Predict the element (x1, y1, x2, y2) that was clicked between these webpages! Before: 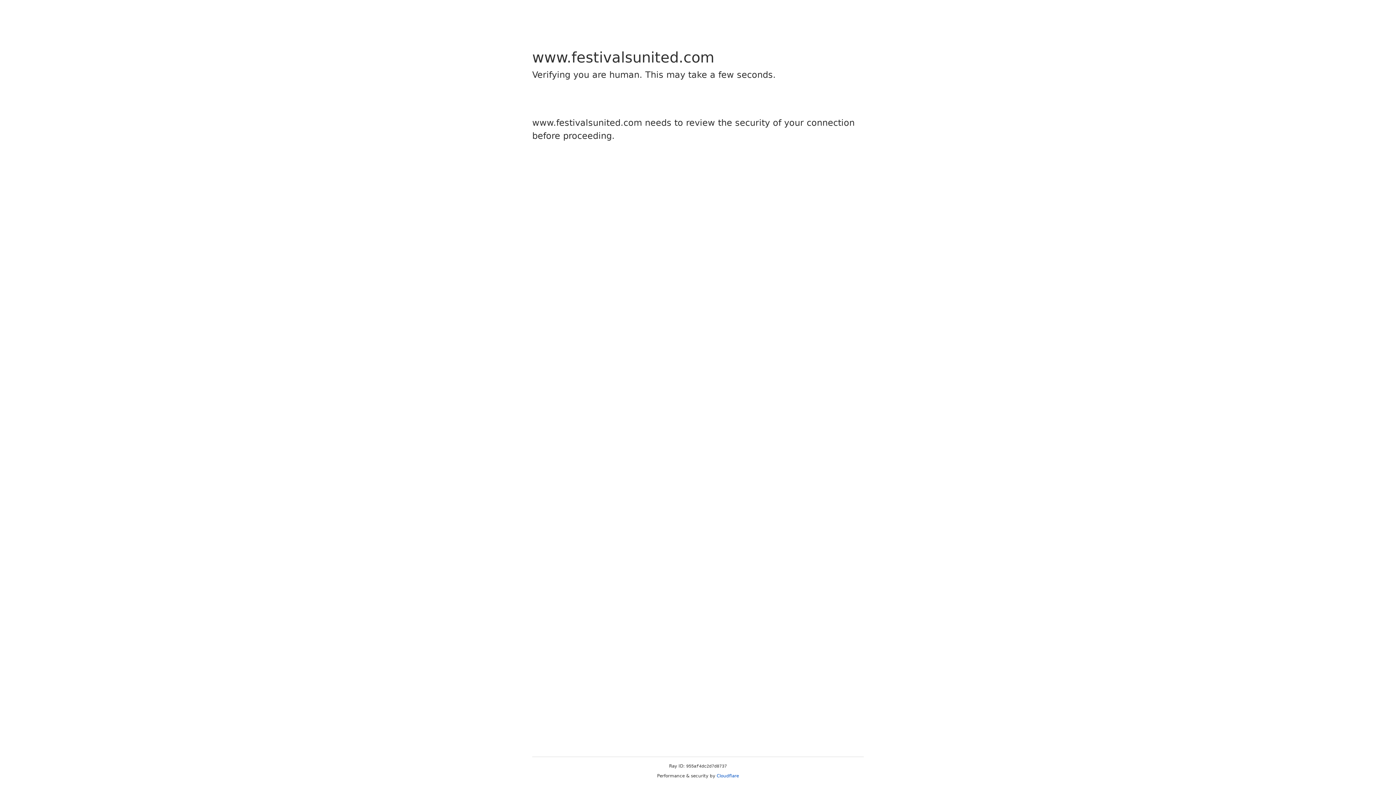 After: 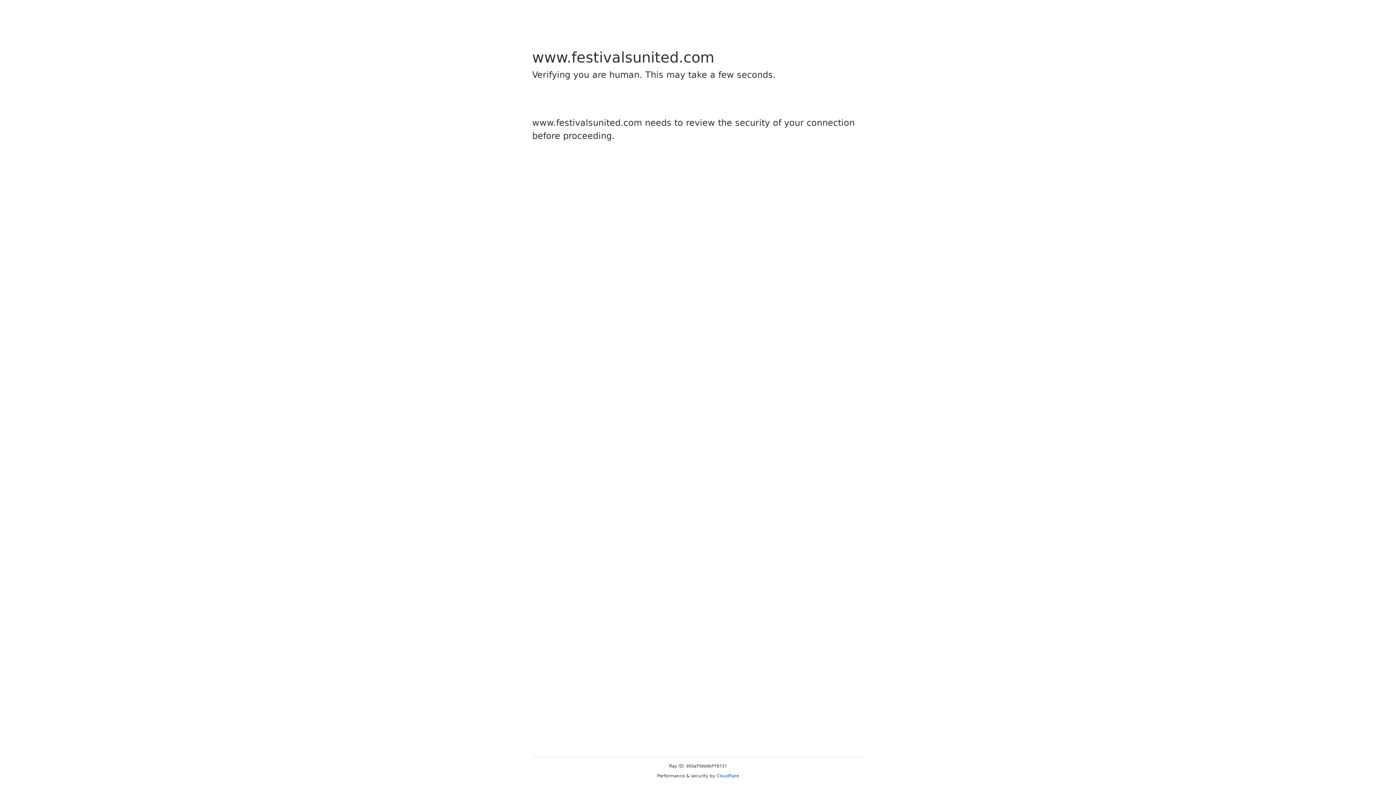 Action: bbox: (716, 773, 739, 778) label: Cloudflare